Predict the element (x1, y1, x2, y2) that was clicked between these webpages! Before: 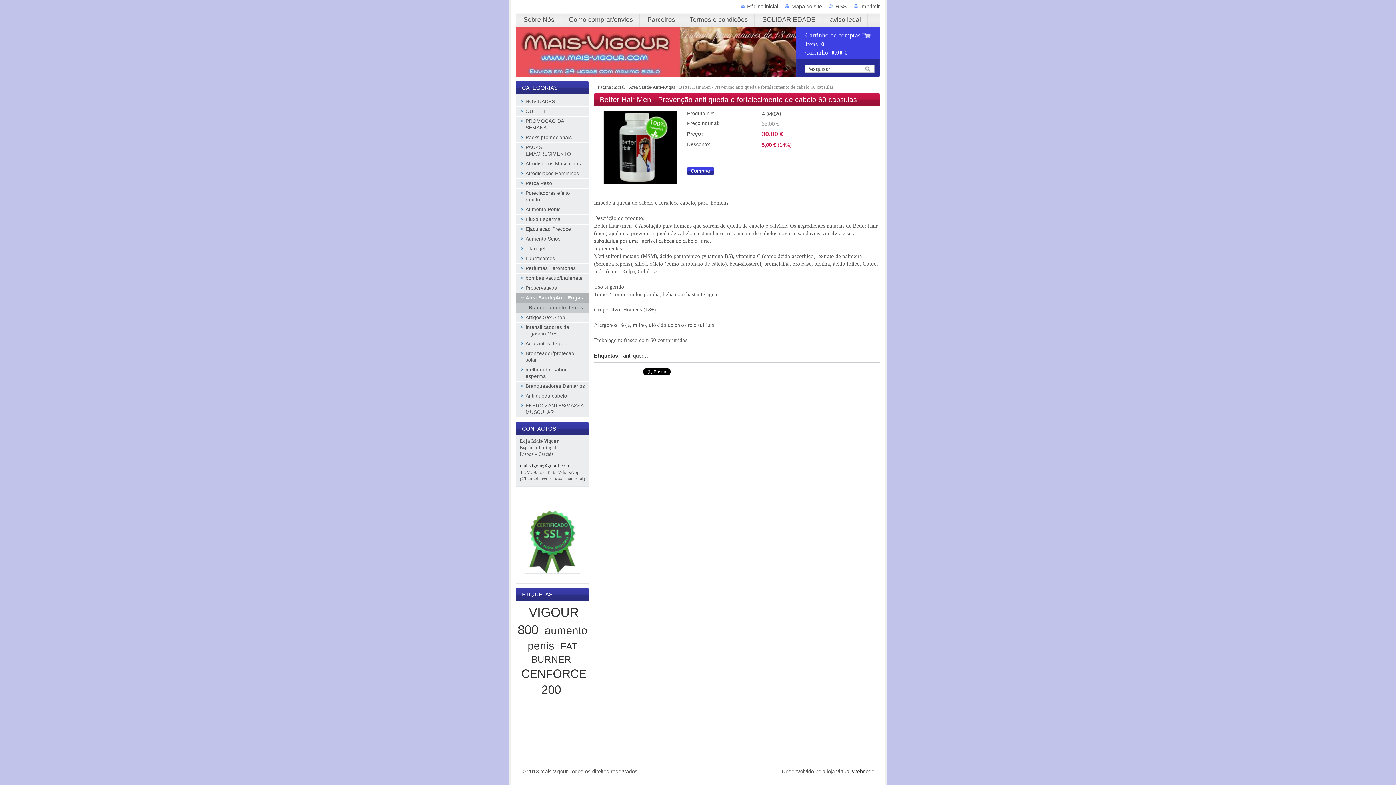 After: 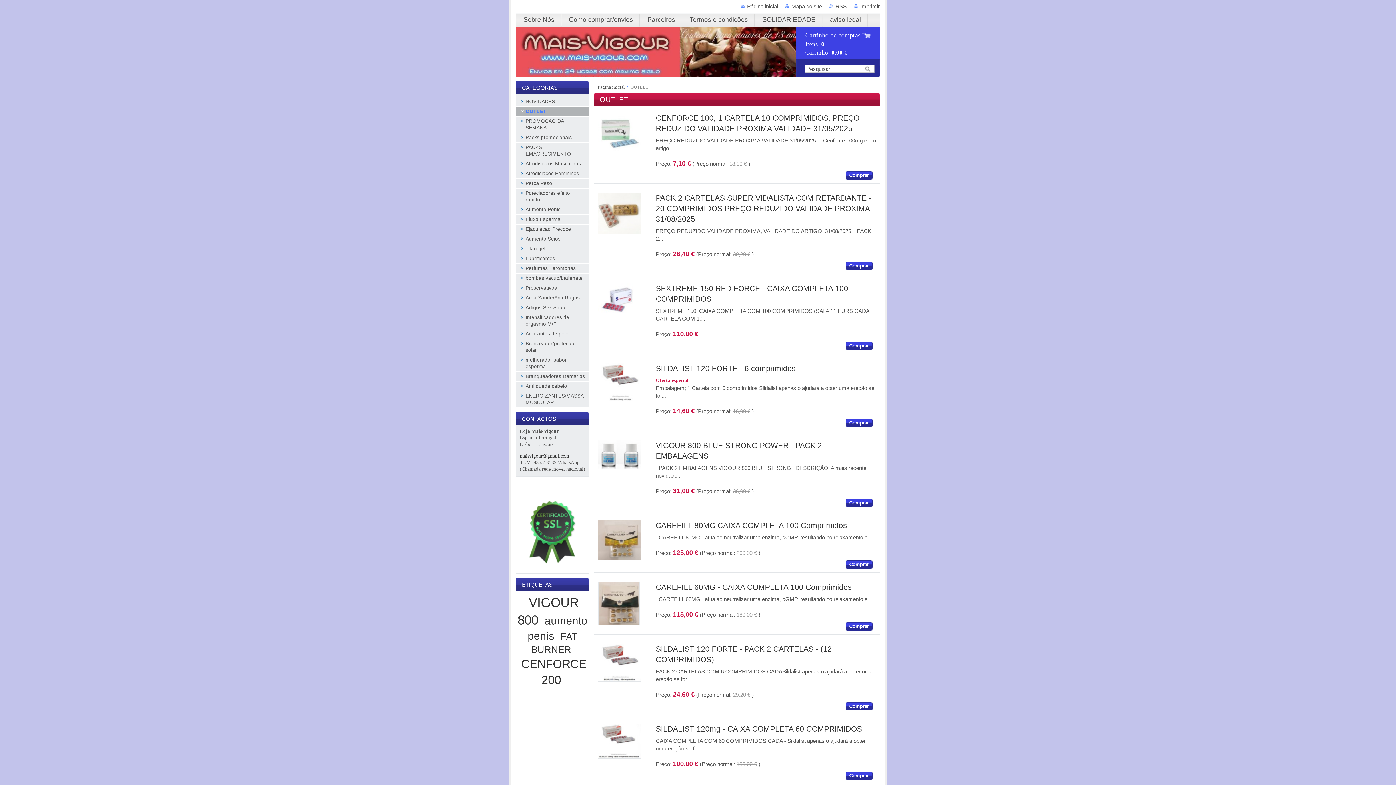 Action: bbox: (516, 106, 589, 116) label: OUTLET